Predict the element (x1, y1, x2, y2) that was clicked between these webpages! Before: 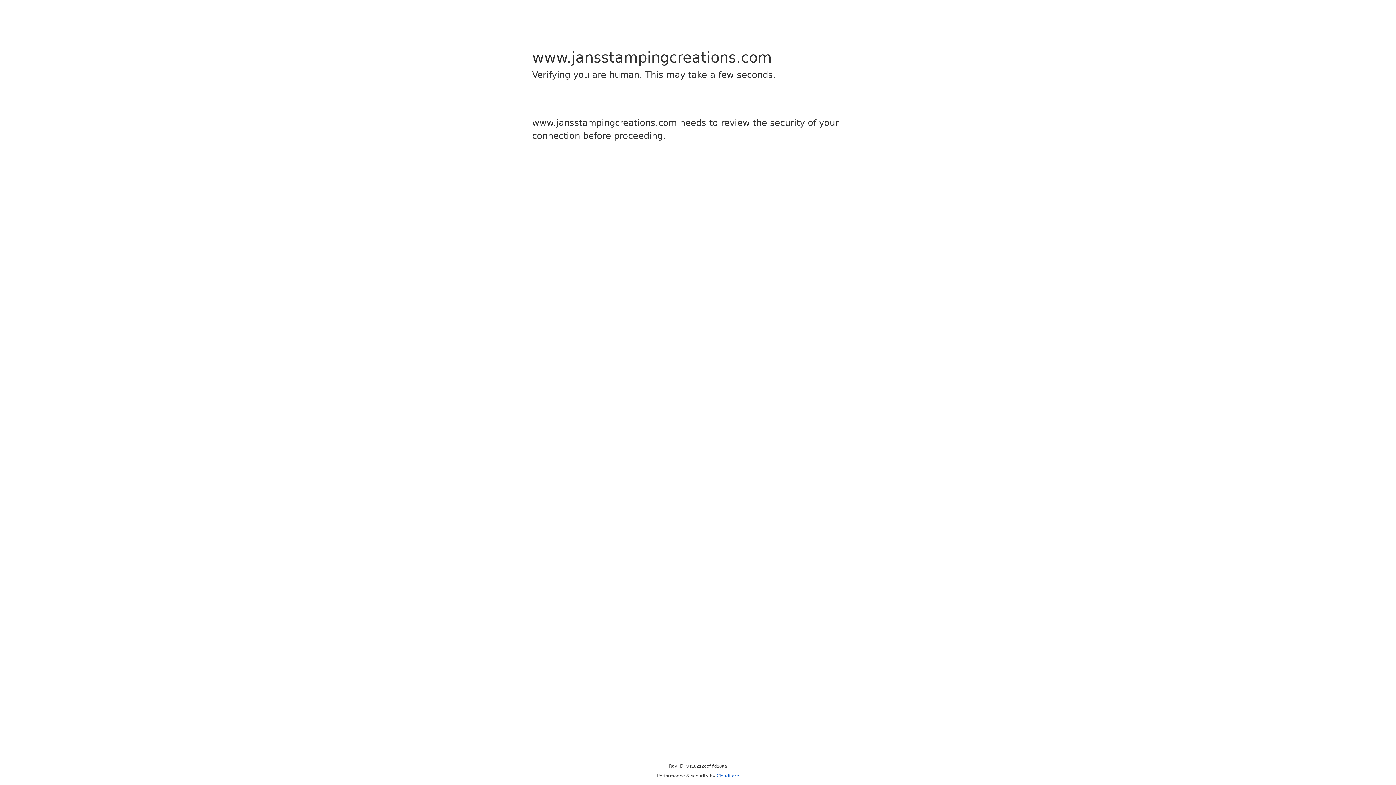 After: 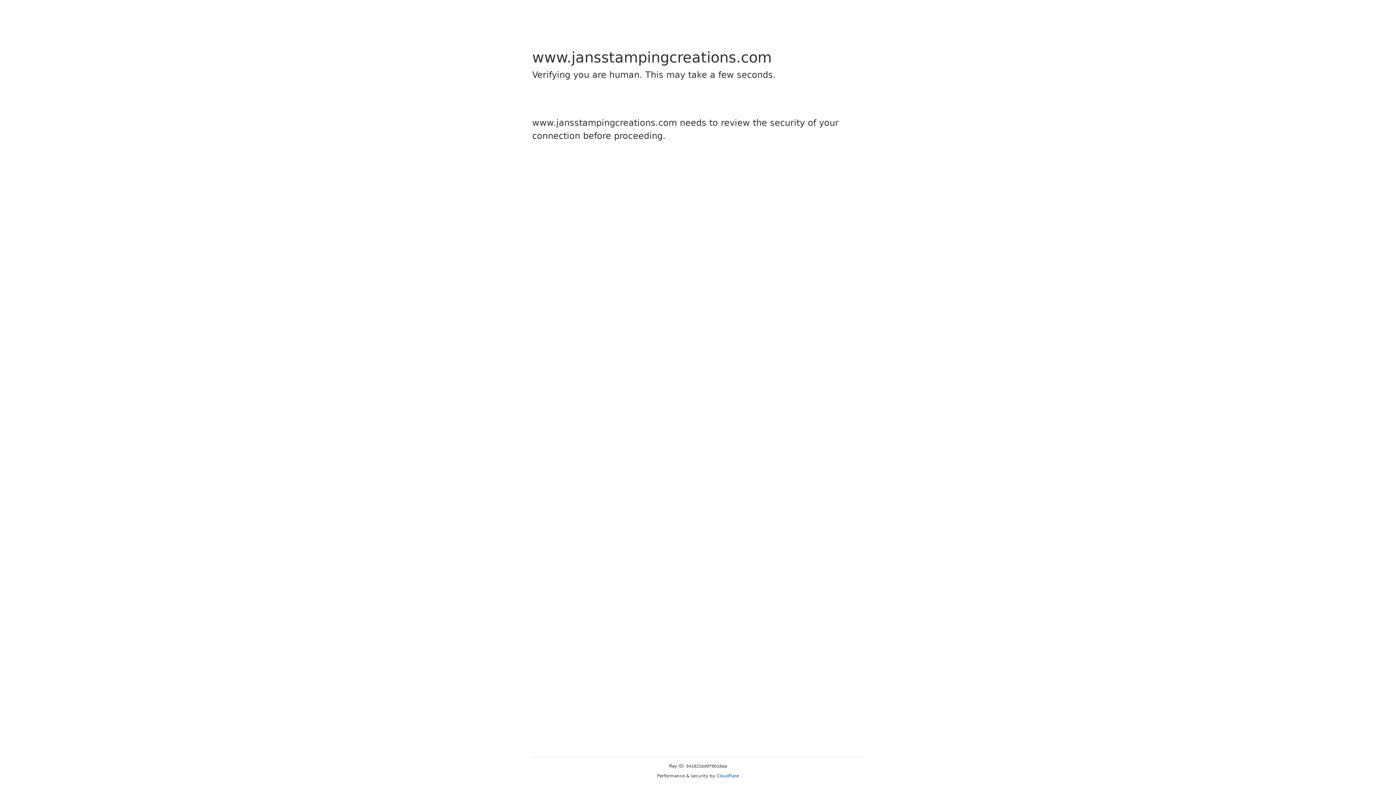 Action: label: Cloudflare bbox: (716, 773, 739, 778)